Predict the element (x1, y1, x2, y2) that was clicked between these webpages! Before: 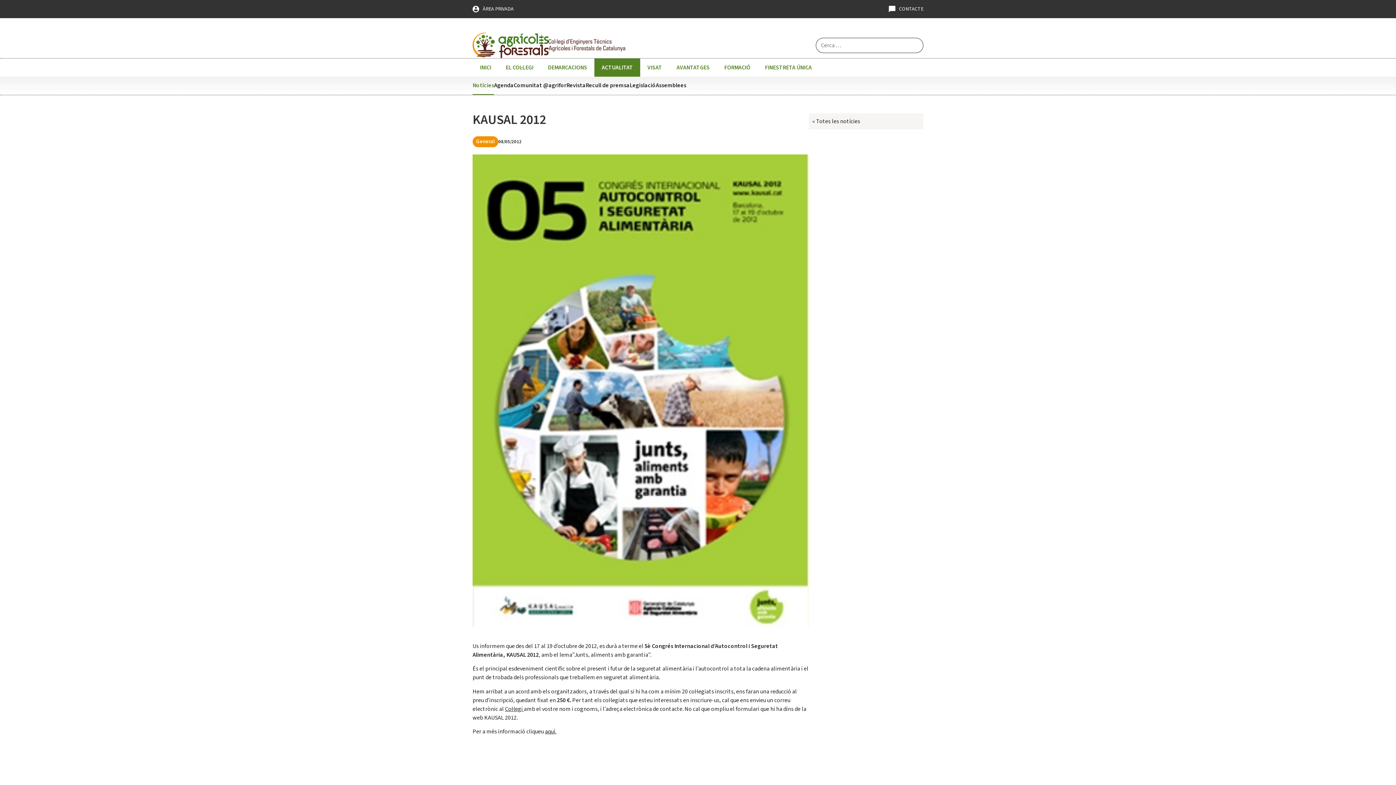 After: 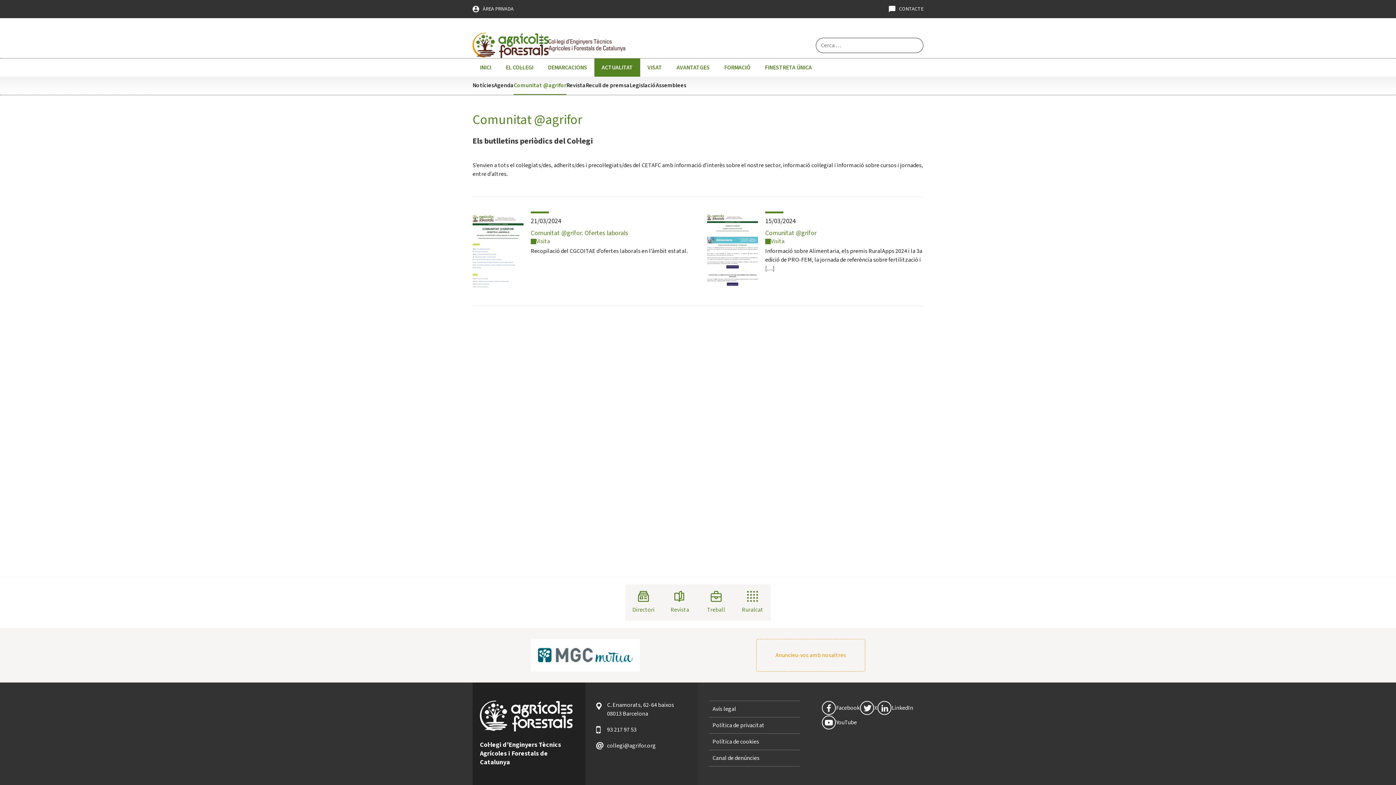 Action: bbox: (513, 76, 566, 94) label: Comunitat @agrifor